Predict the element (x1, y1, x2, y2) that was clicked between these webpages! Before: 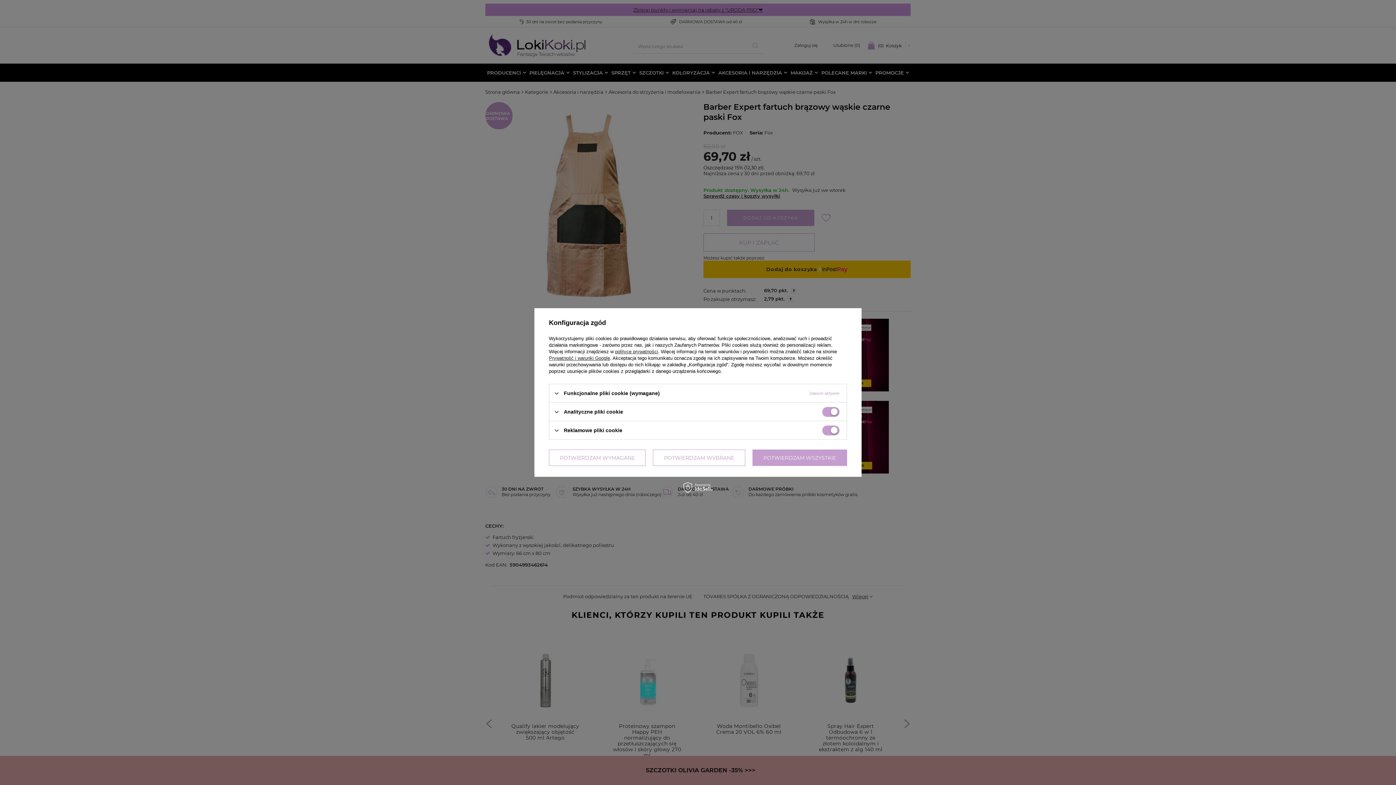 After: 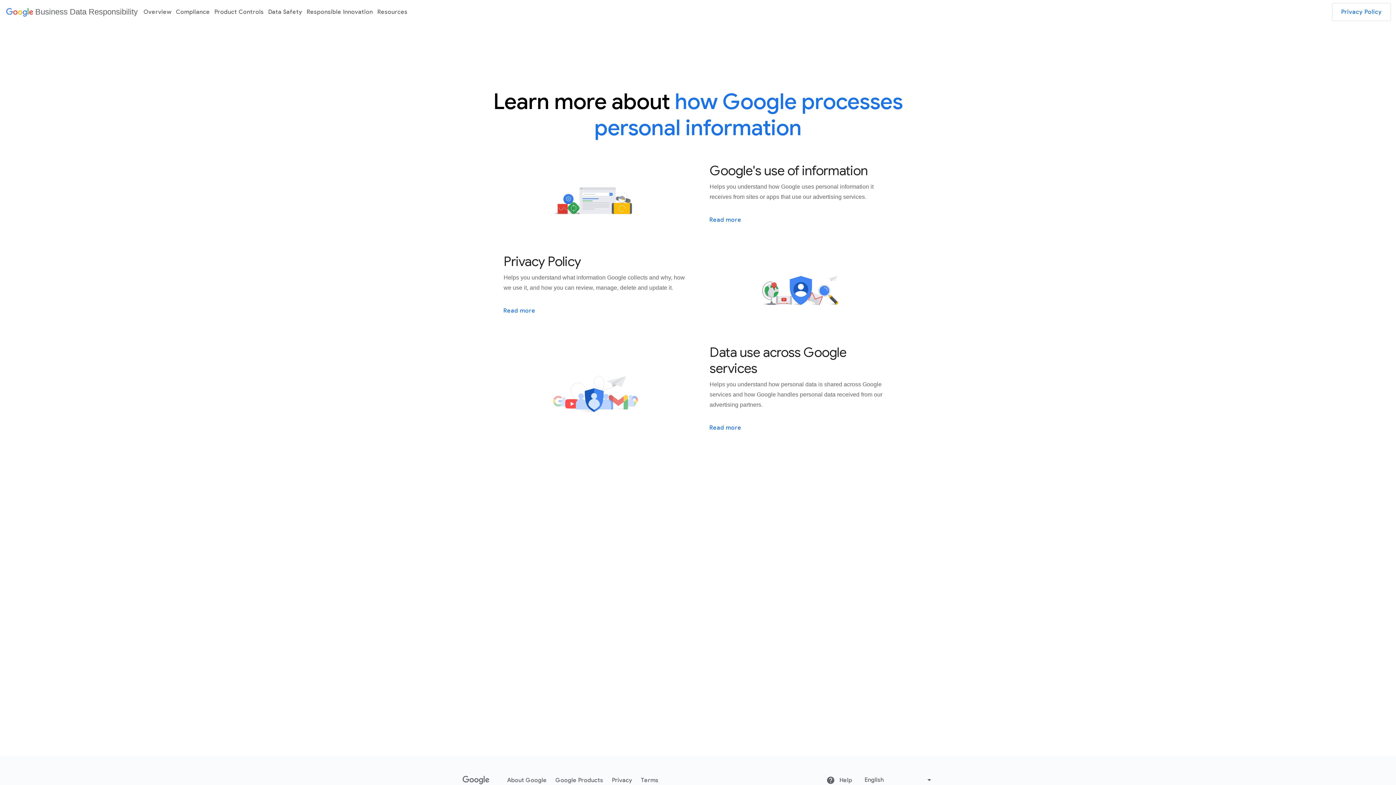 Action: label: Prywatność i warunki Google bbox: (549, 355, 610, 361)